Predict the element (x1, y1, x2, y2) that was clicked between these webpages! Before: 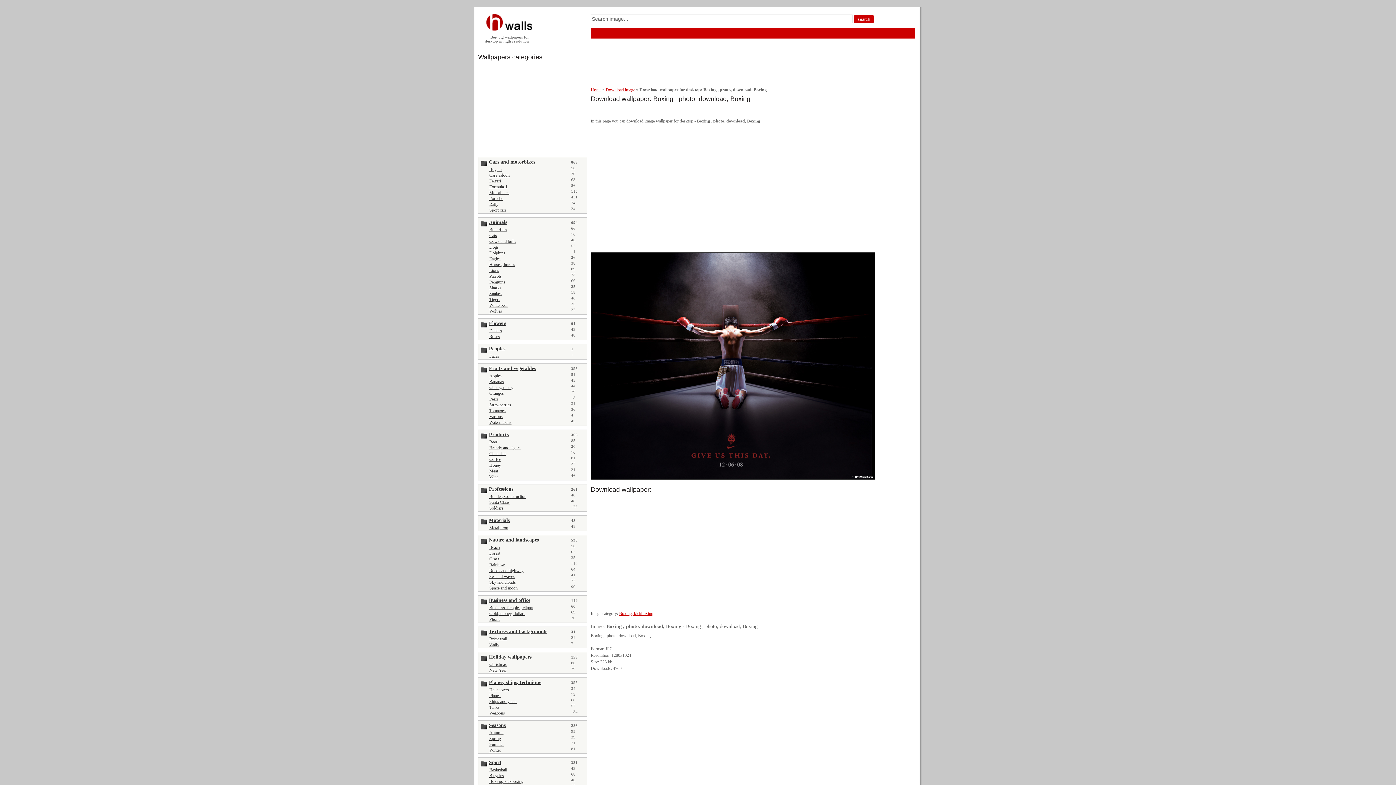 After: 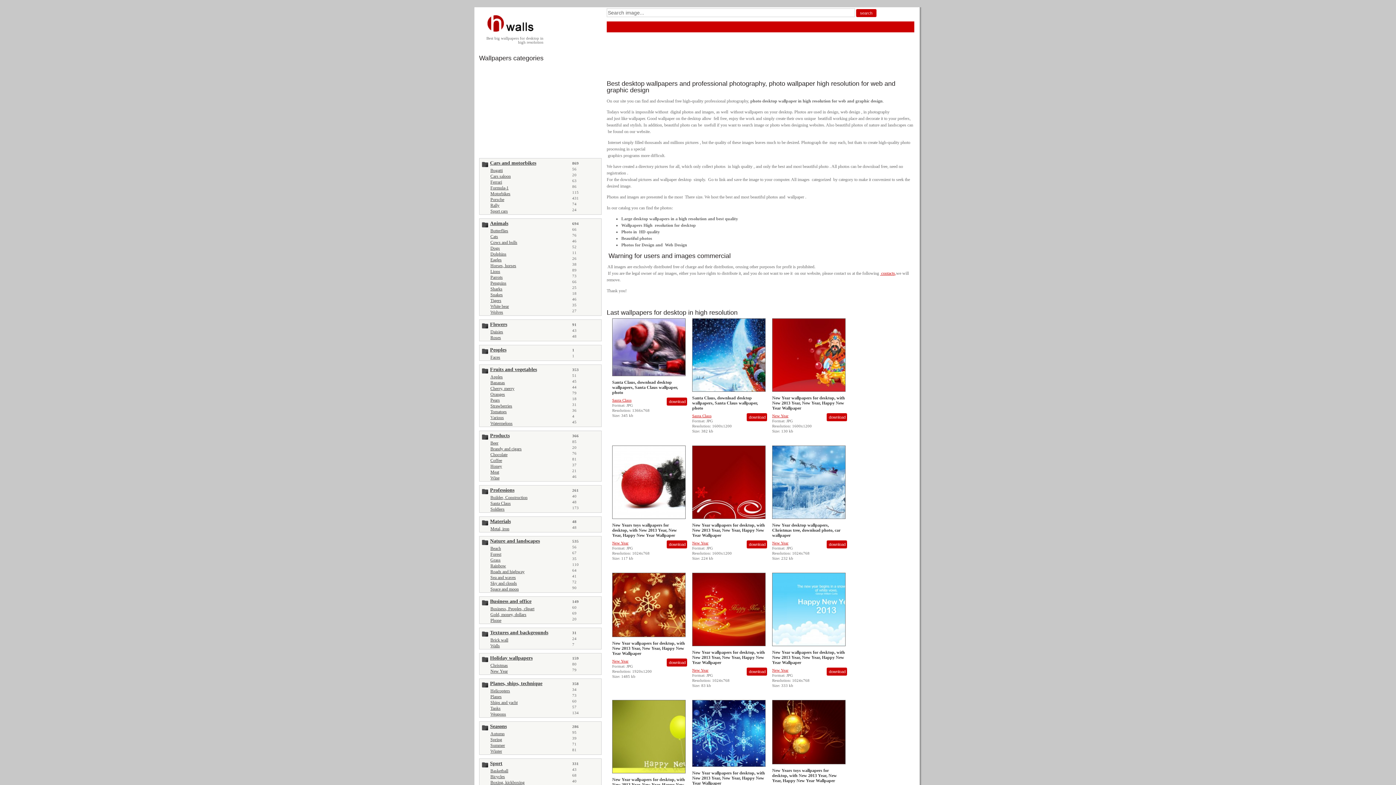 Action: bbox: (481, 31, 536, 36)